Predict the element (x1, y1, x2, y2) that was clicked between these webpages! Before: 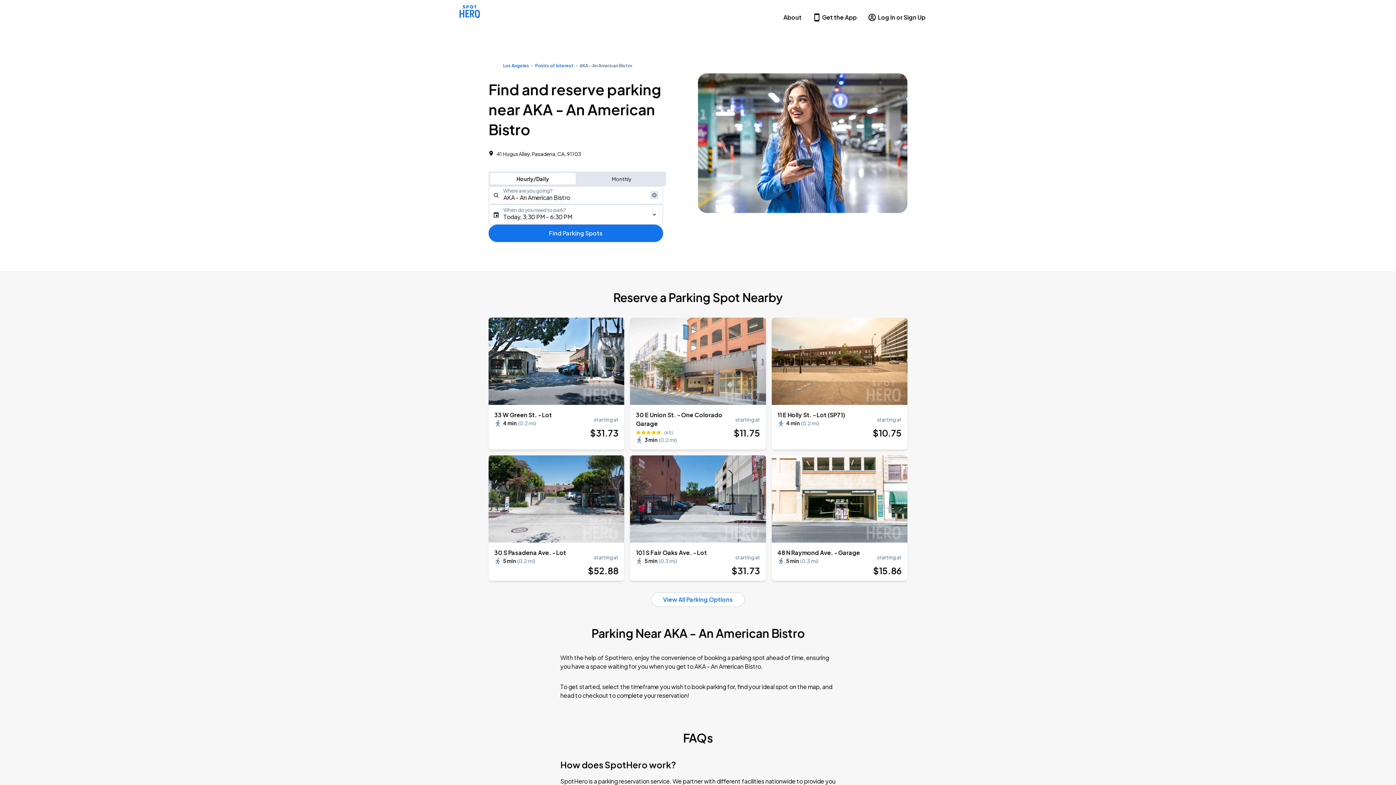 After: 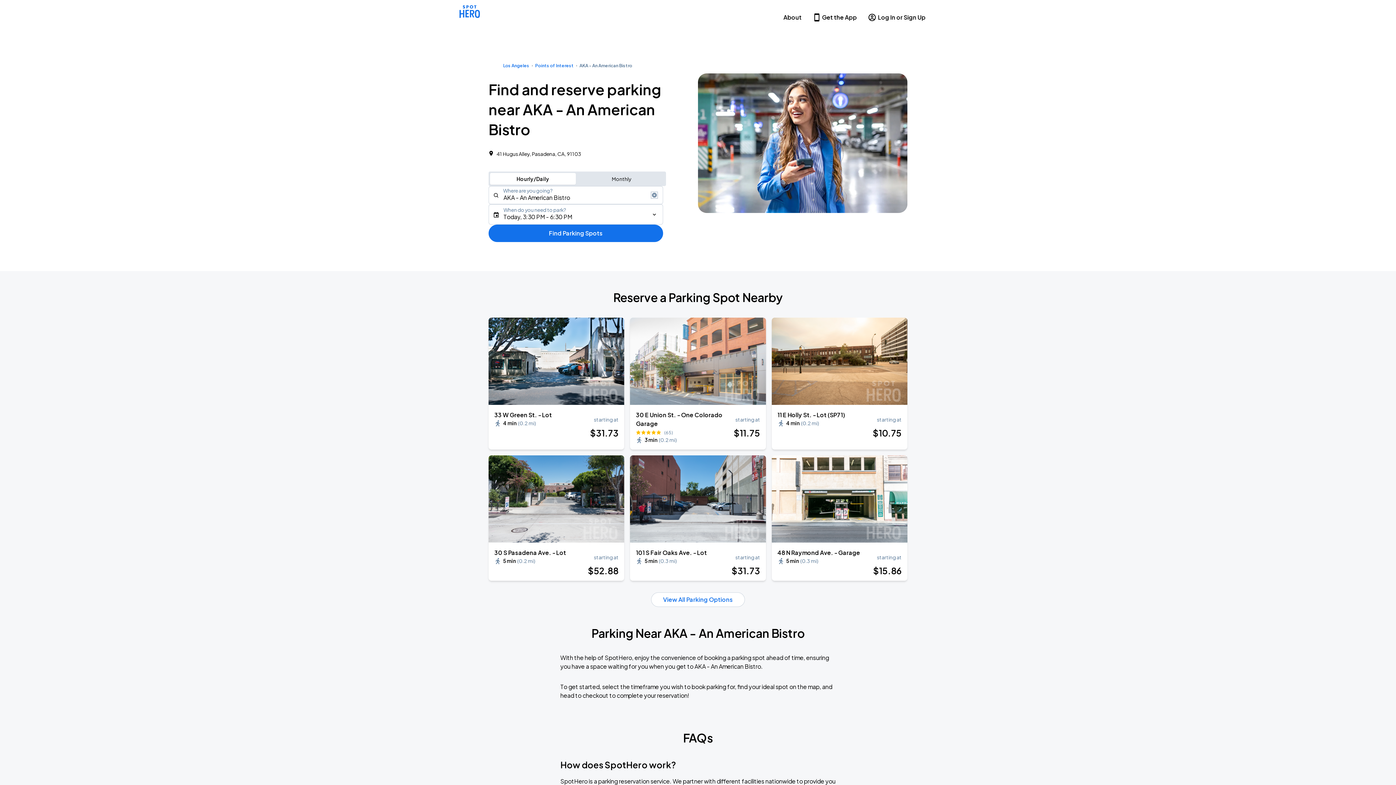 Action: label: AKA - An American Bistro bbox: (579, 62, 632, 69)